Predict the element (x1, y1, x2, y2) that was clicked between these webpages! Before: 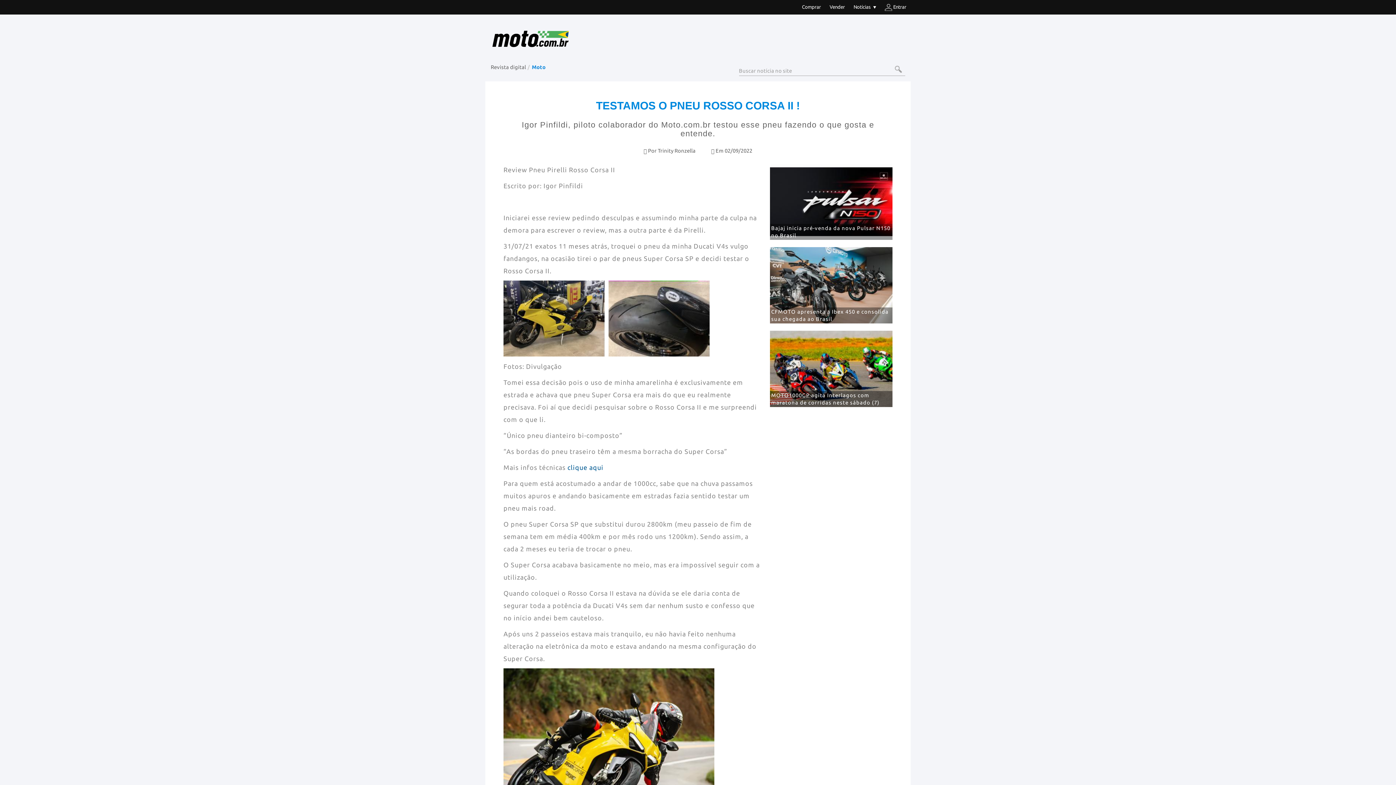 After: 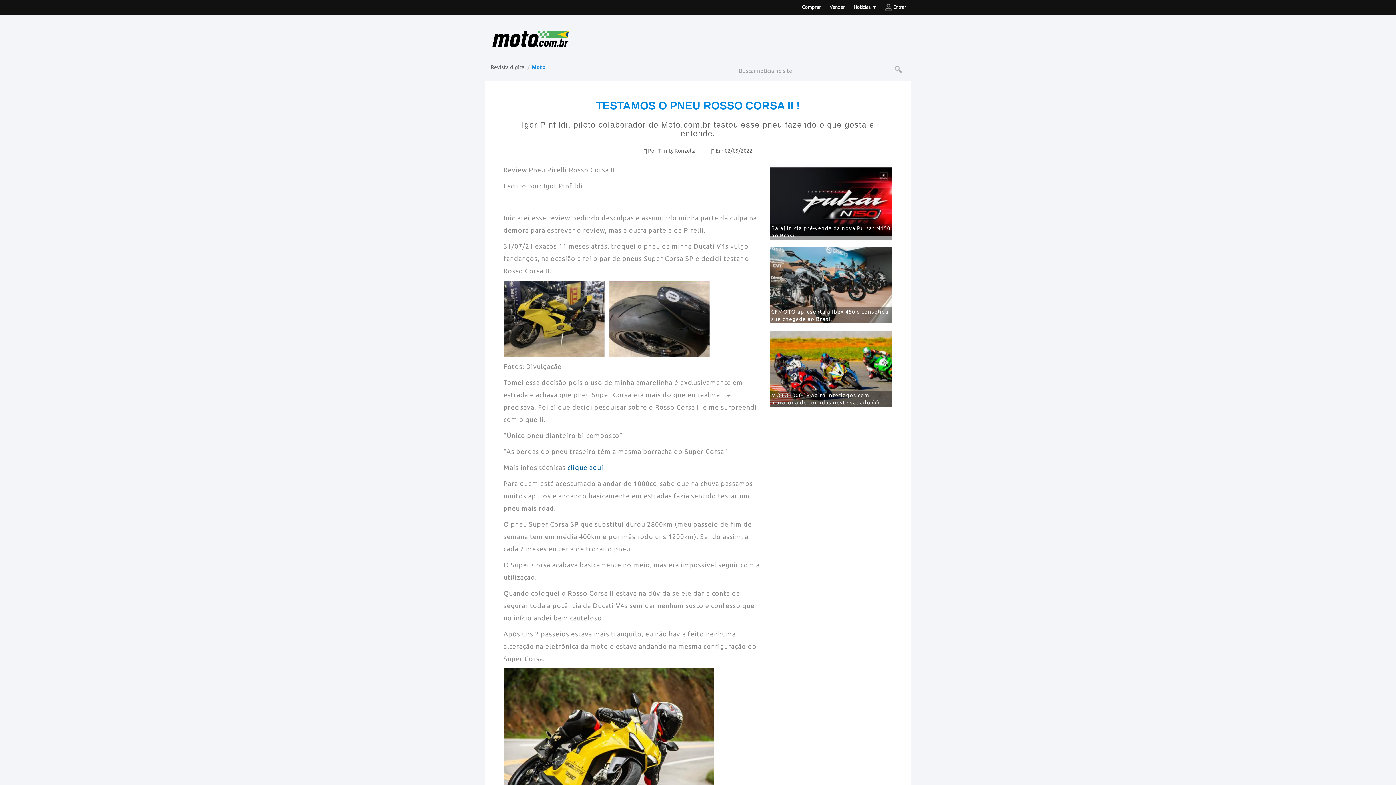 Action: bbox: (567, 464, 603, 471) label: clique aqui